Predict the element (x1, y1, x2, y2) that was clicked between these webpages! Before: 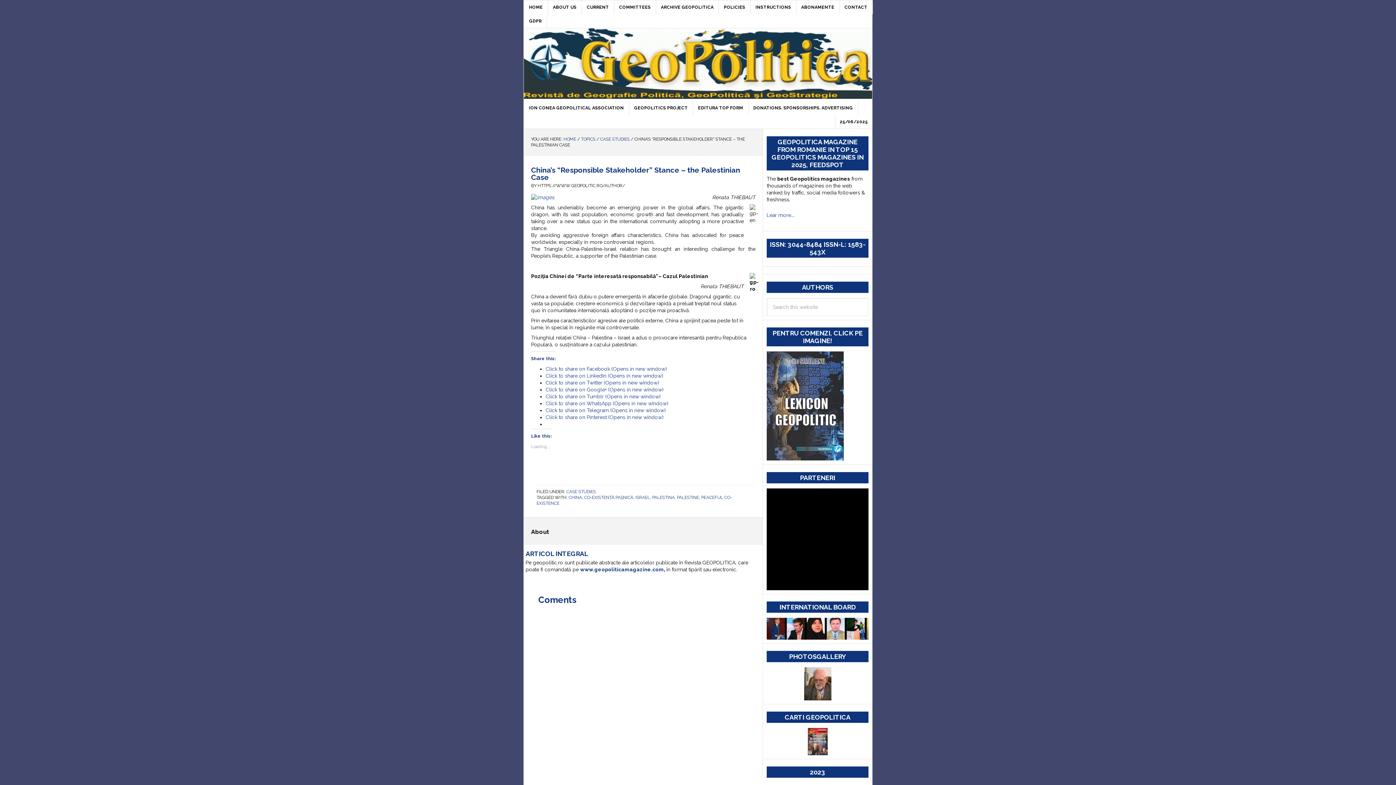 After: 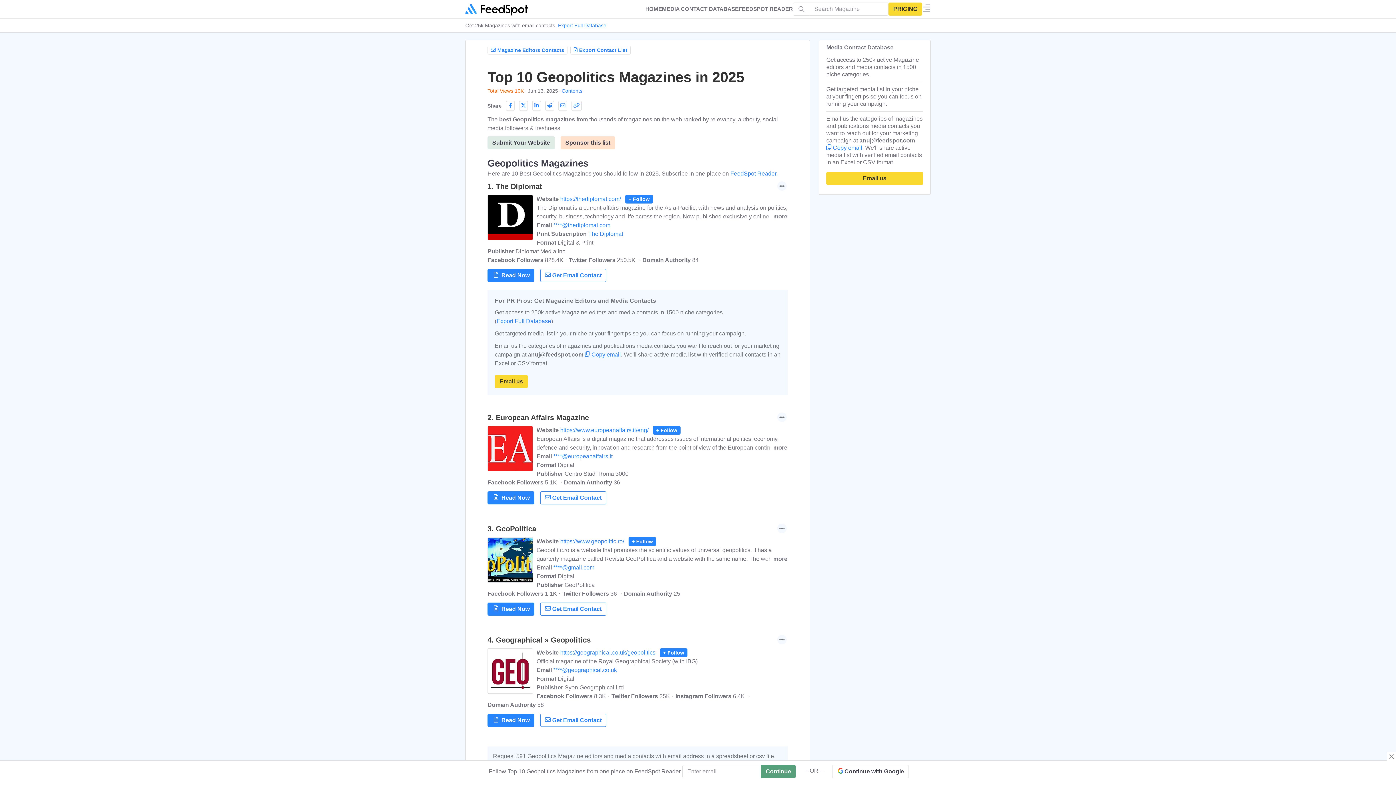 Action: label: Lear more…. bbox: (766, 212, 794, 218)